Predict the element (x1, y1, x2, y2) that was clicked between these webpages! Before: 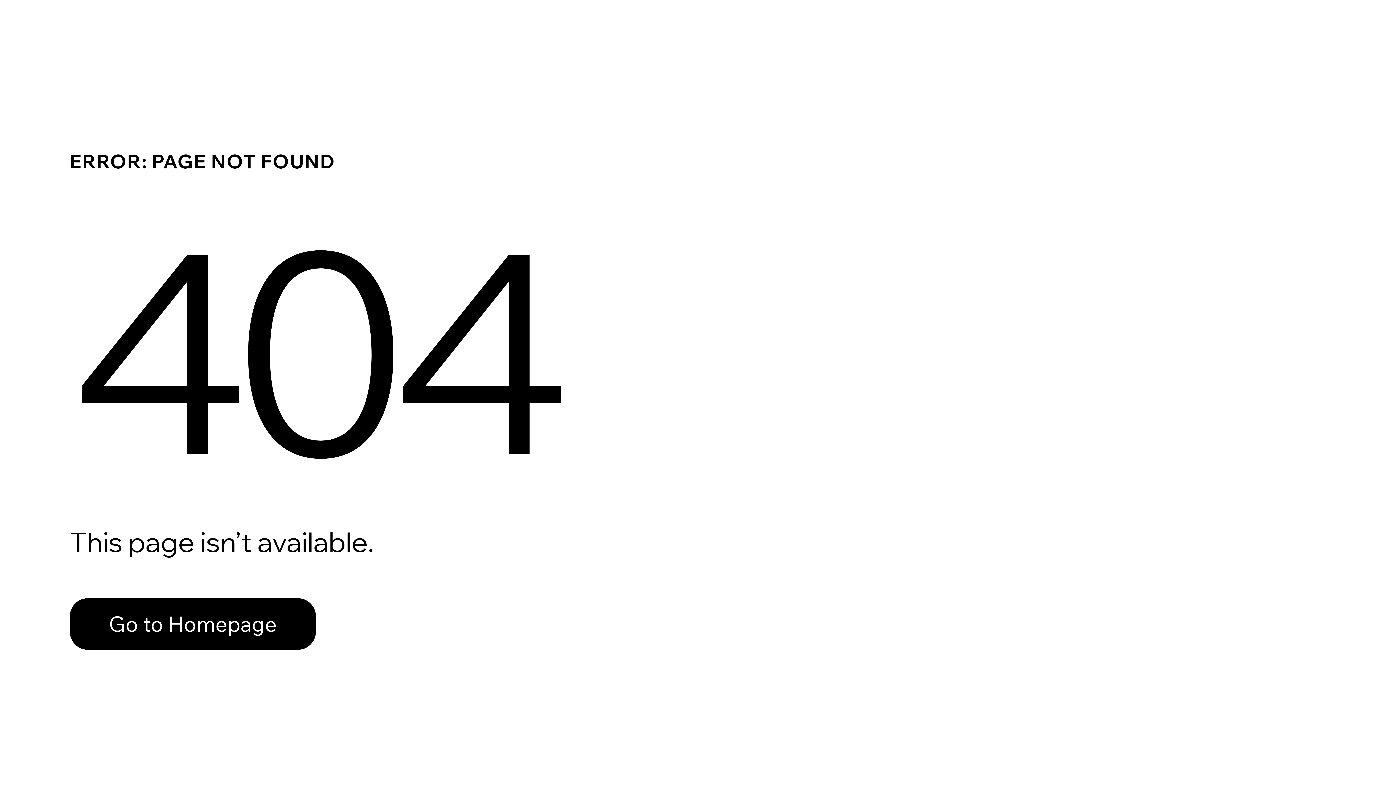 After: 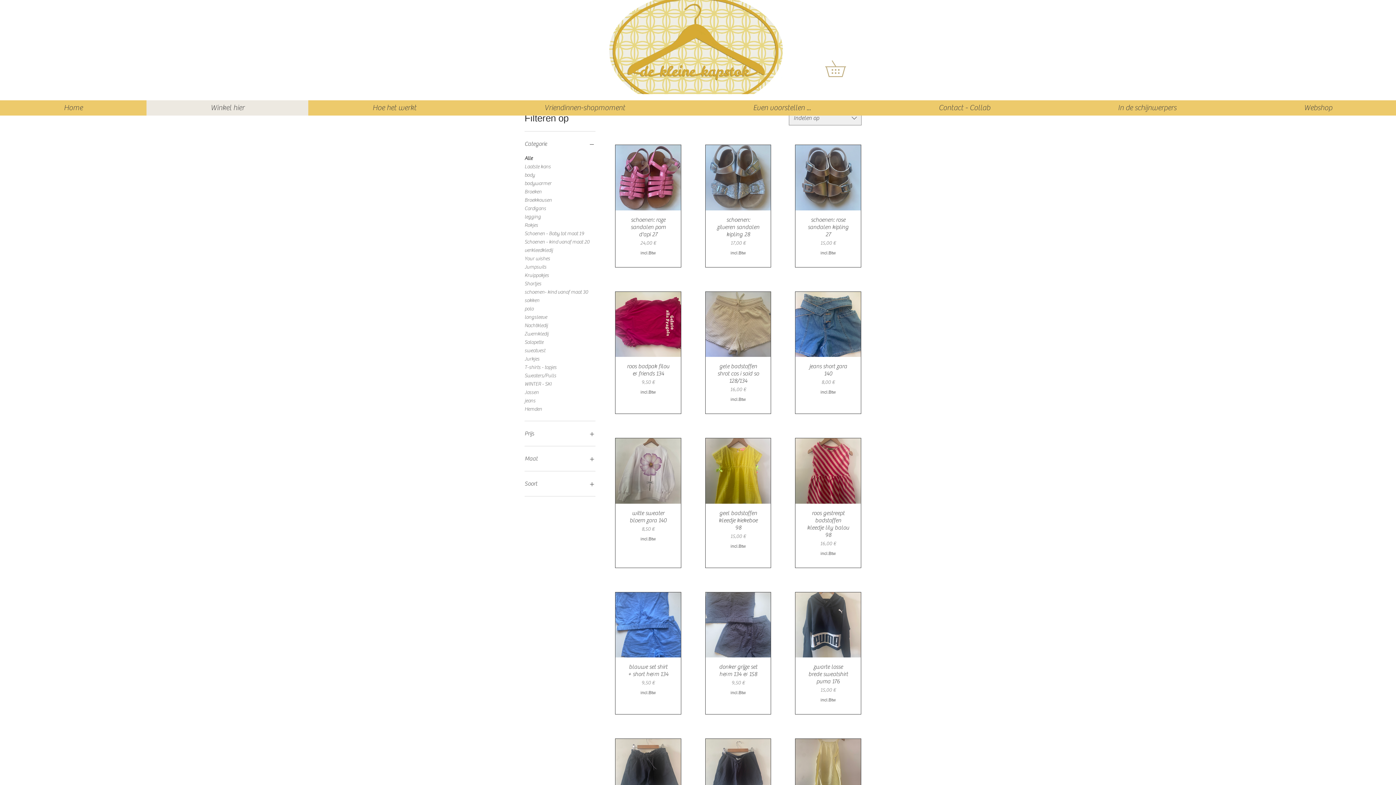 Action: label: Go to Homepage bbox: (69, 598, 316, 650)